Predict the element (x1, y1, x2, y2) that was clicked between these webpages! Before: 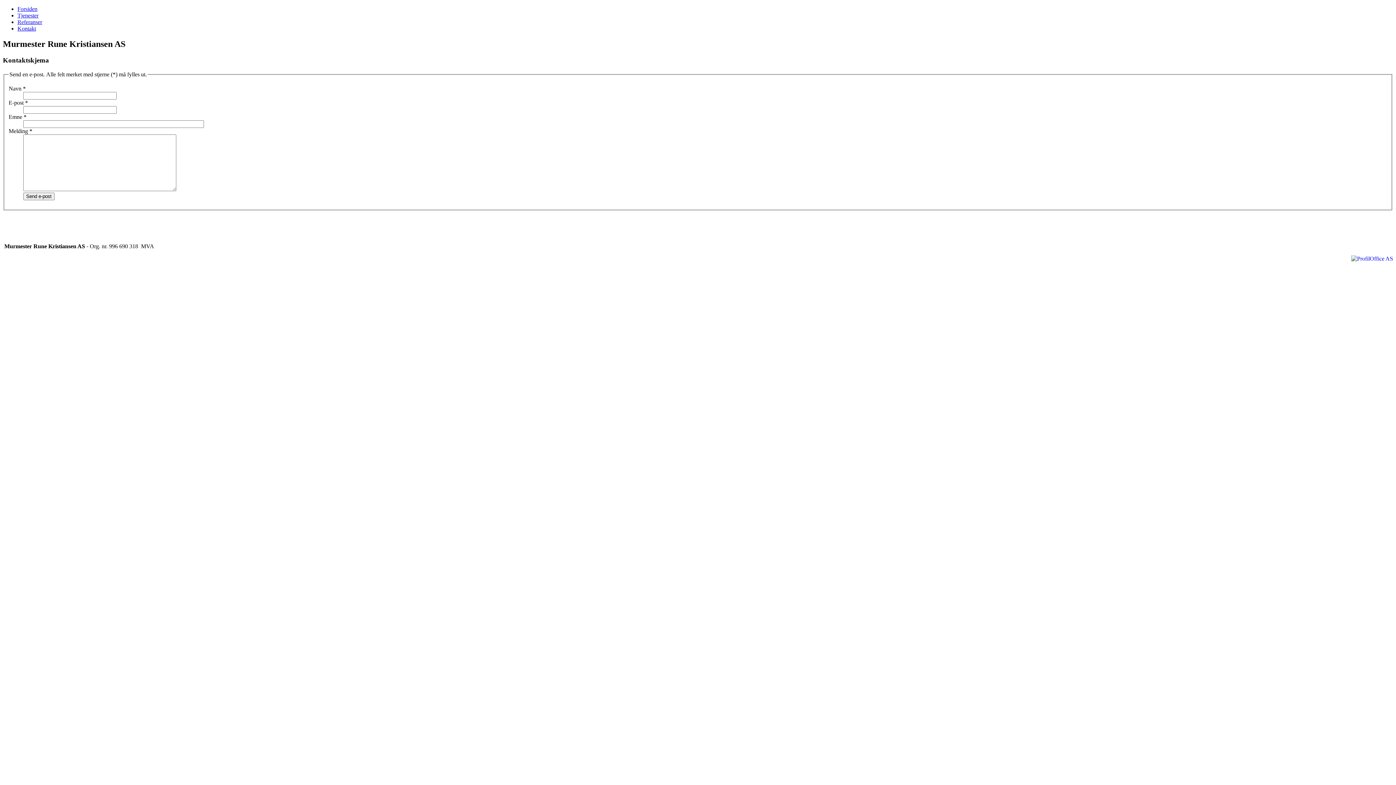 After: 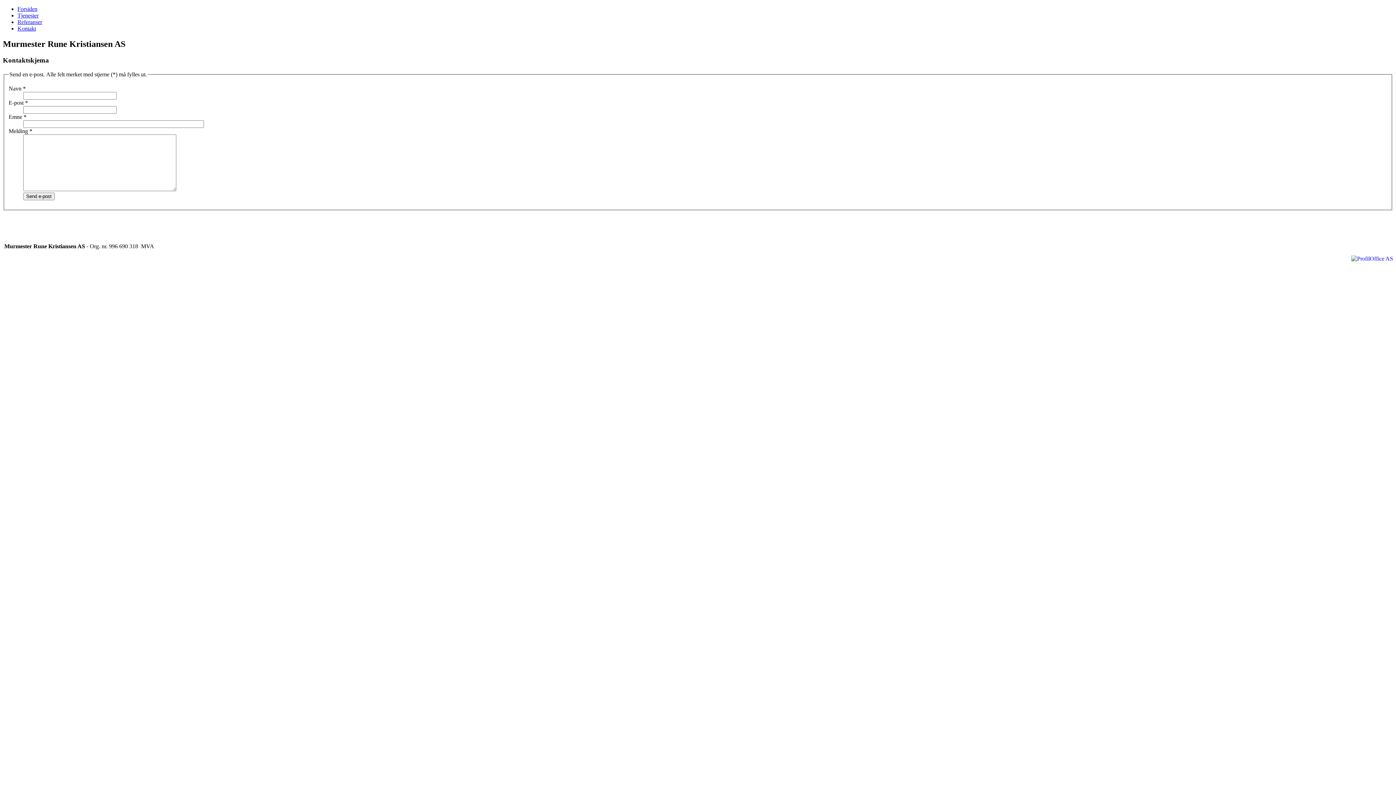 Action: label: Kontakt bbox: (17, 25, 36, 31)